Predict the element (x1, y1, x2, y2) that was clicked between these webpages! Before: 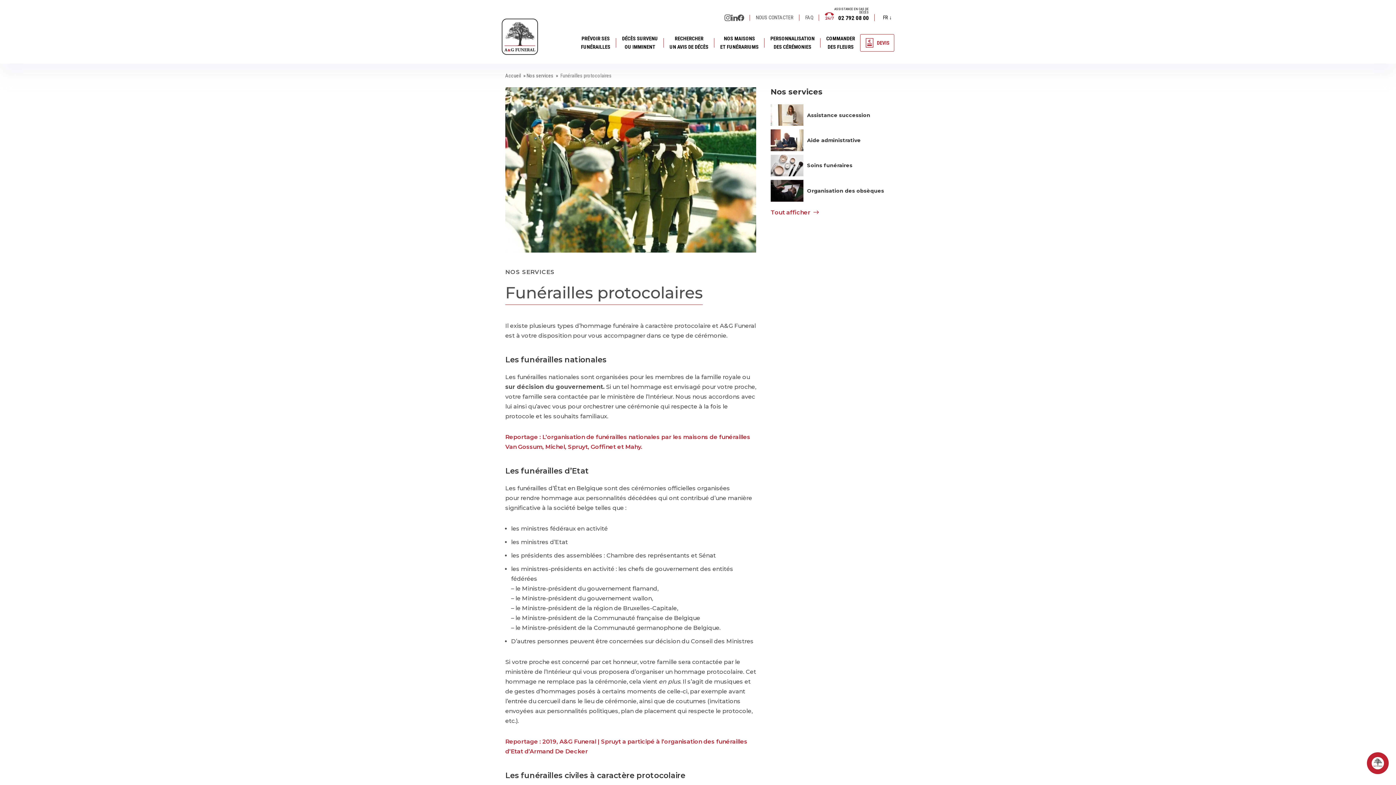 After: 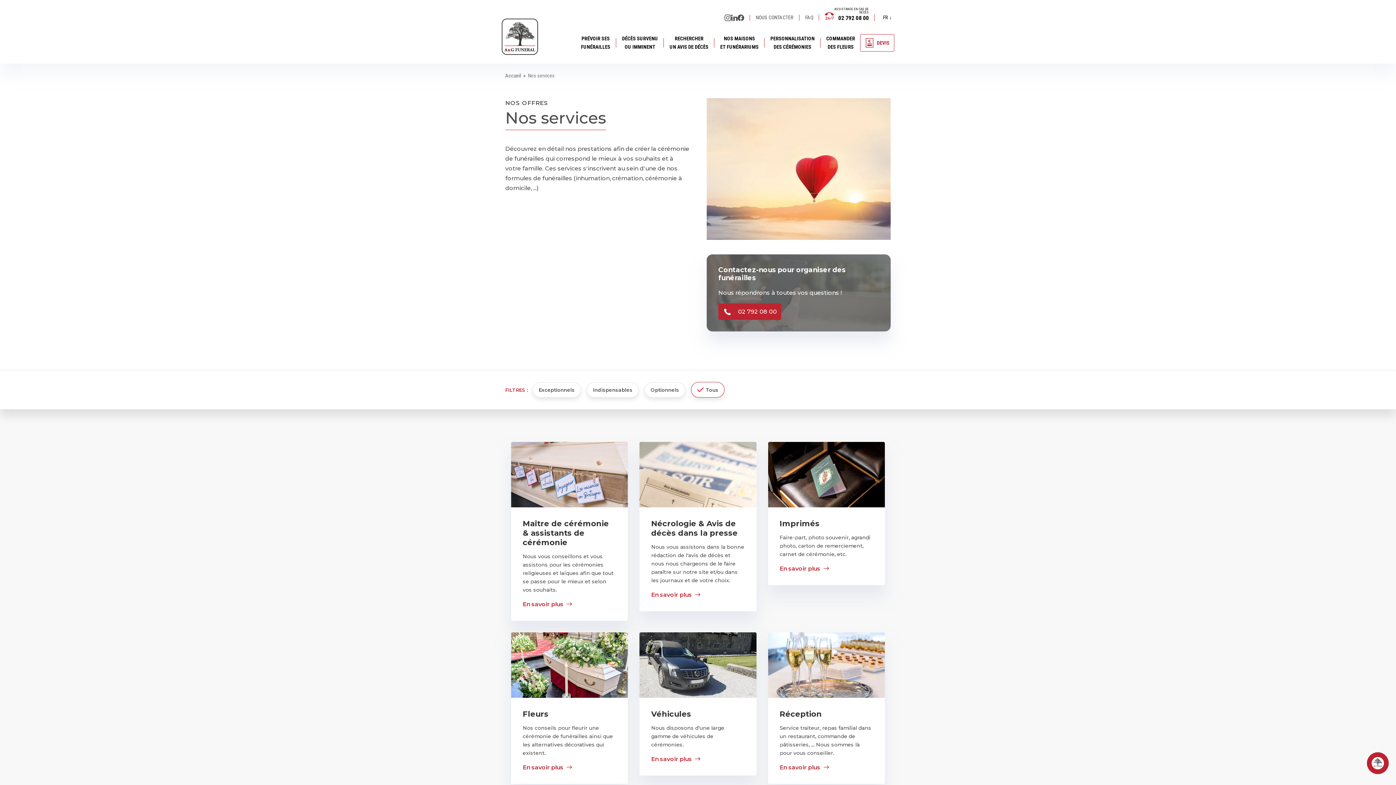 Action: label: Tout afficher bbox: (770, 207, 890, 217)